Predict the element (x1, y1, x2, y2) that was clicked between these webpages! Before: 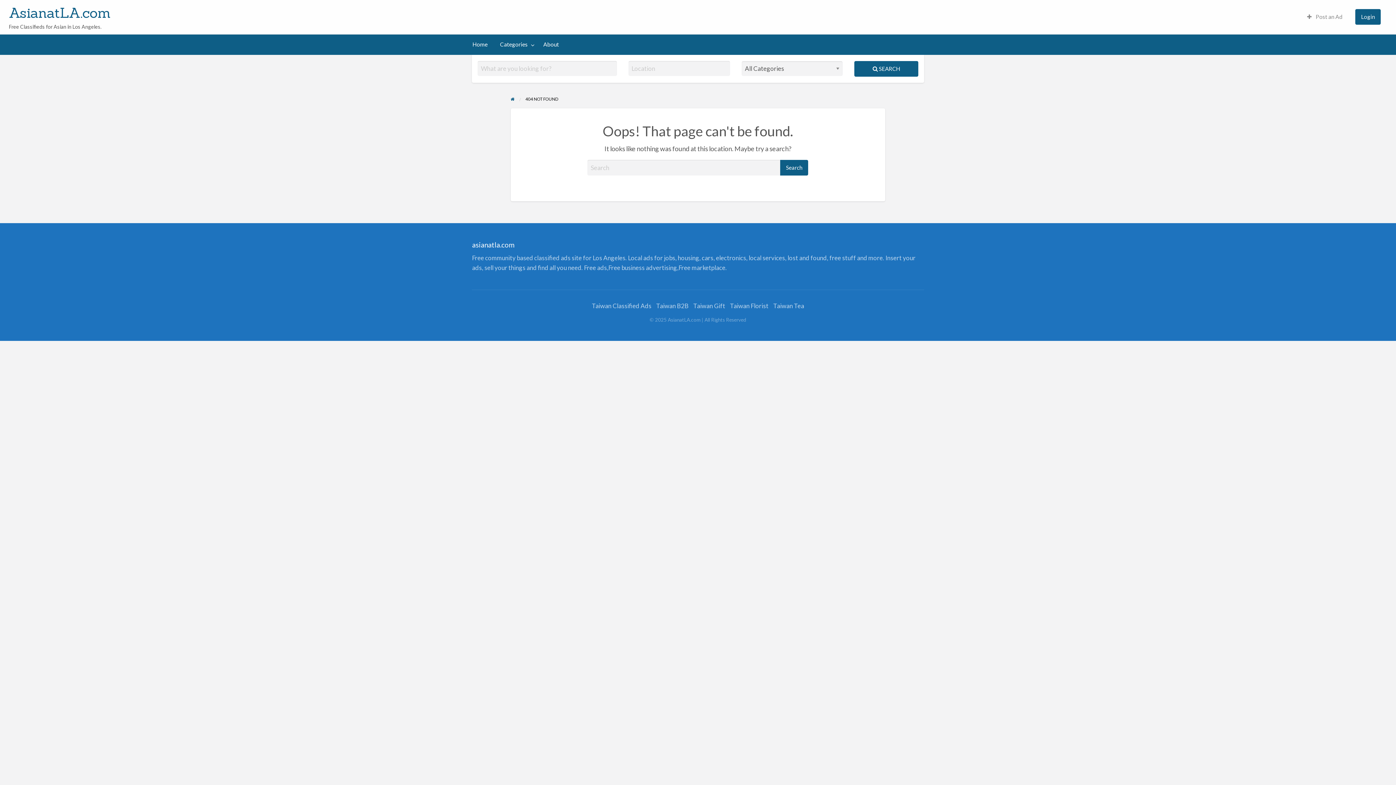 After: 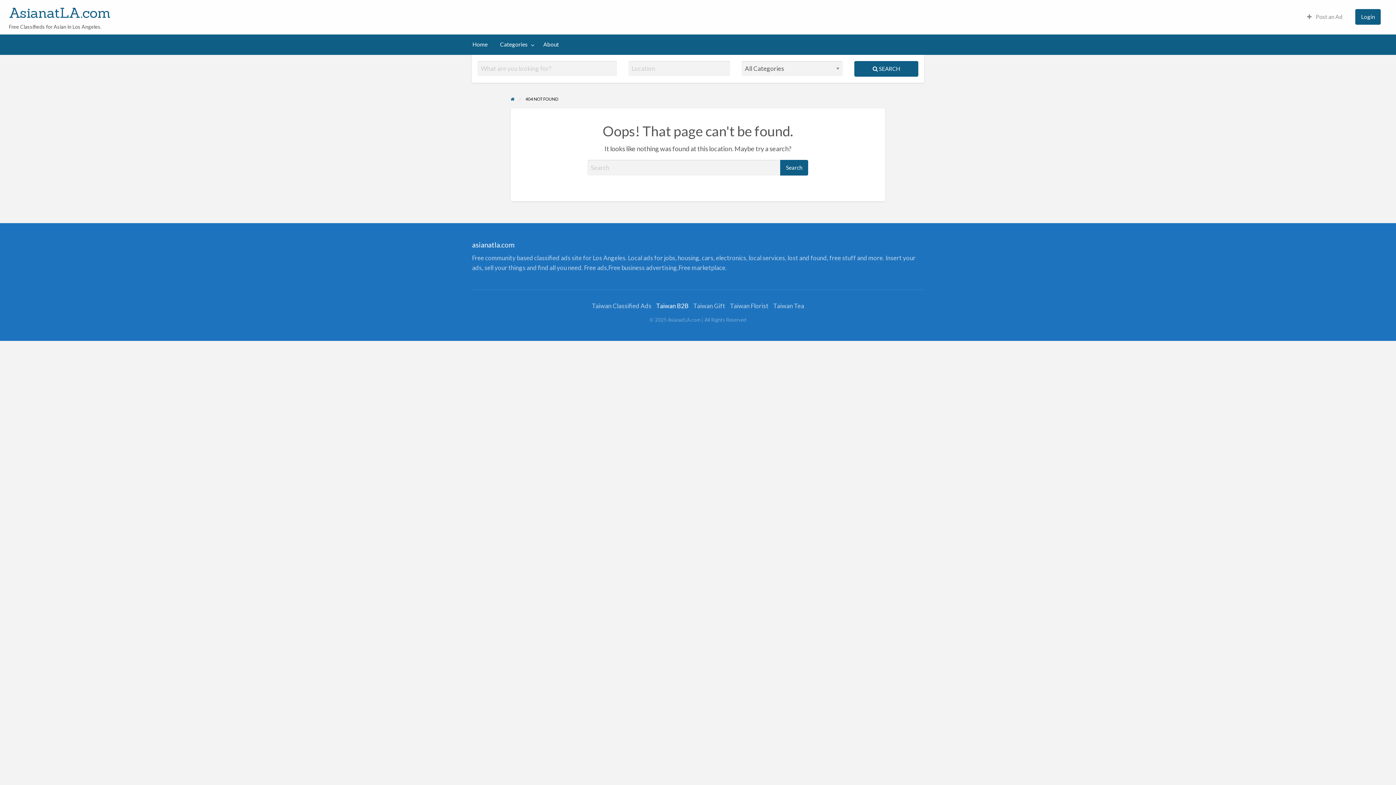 Action: bbox: (656, 302, 688, 309) label: Taiwan B2B